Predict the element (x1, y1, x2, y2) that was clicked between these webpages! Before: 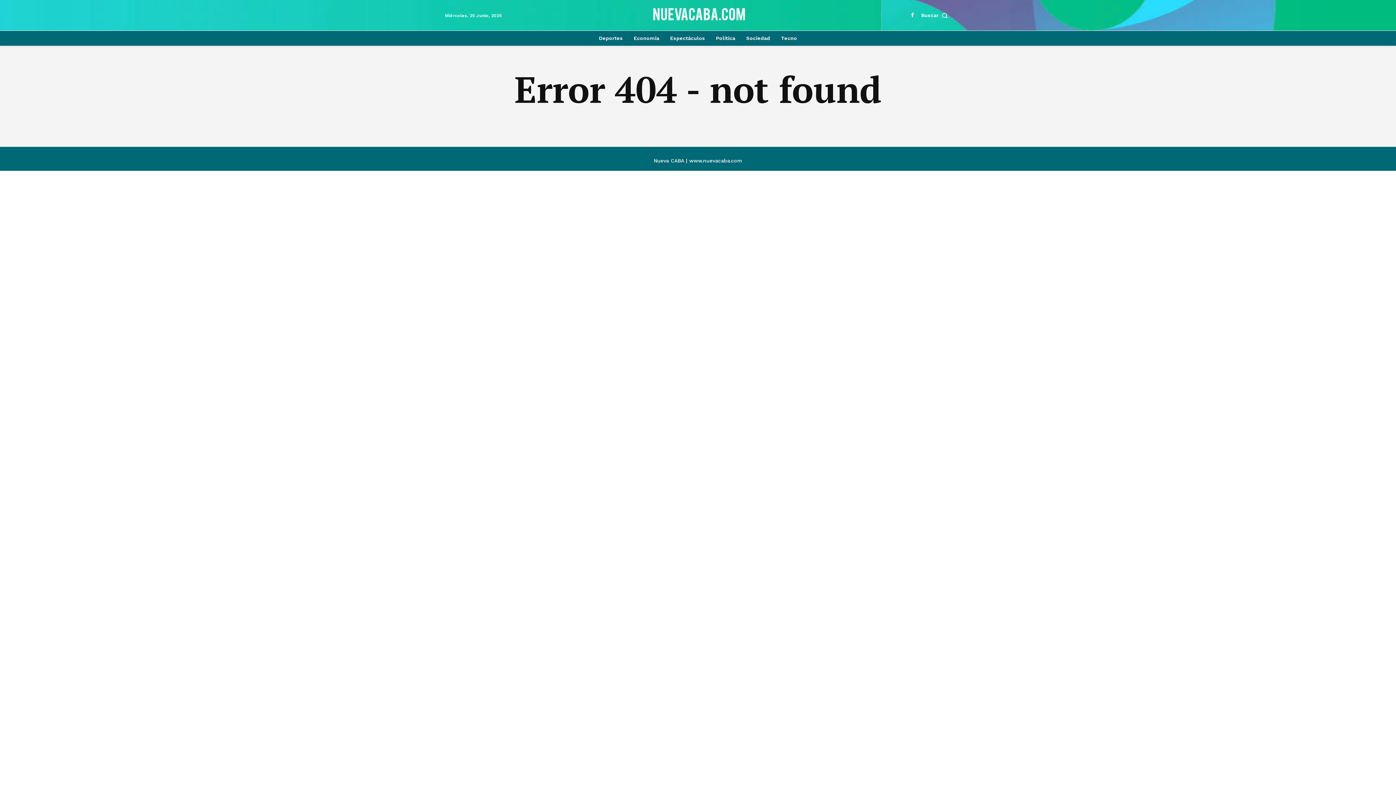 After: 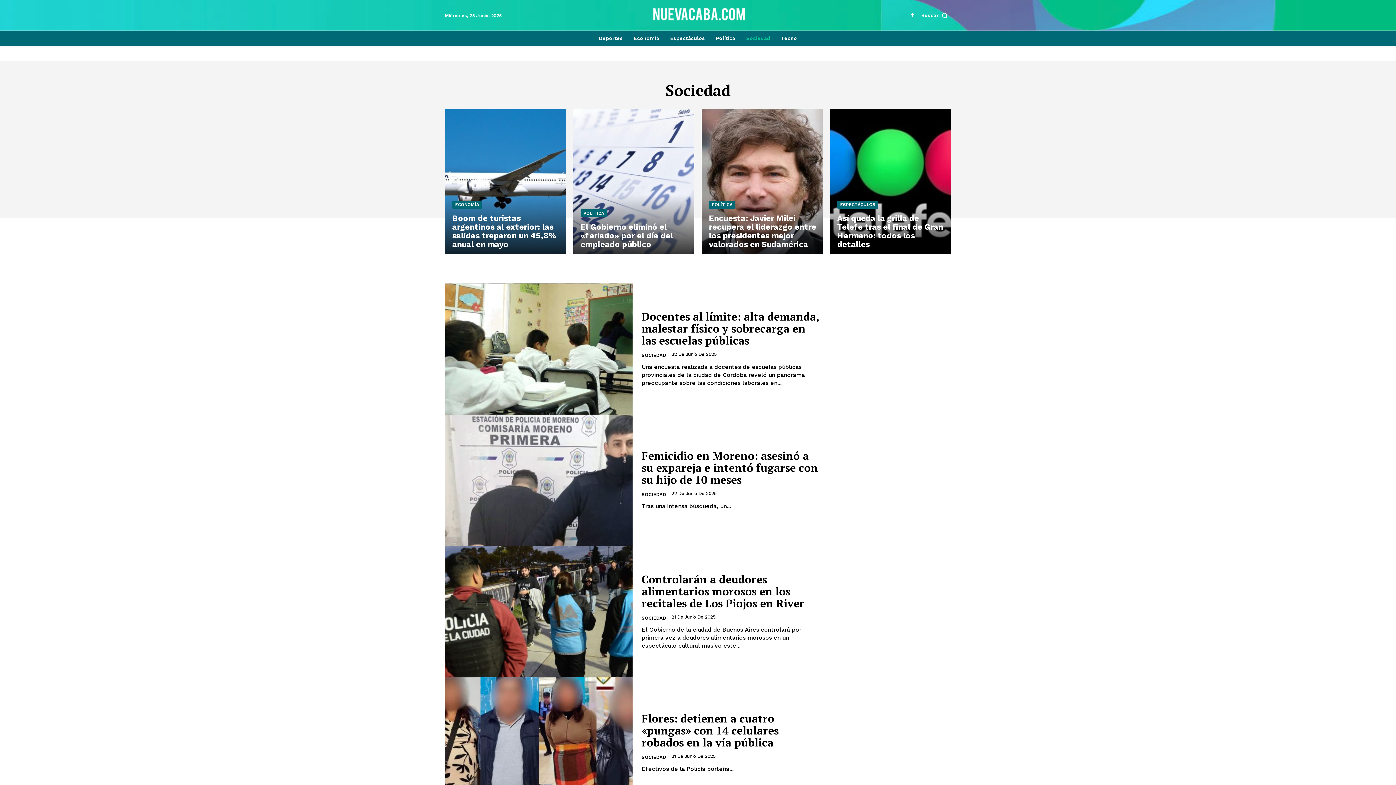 Action: label: Sociedad bbox: (742, 30, 774, 45)